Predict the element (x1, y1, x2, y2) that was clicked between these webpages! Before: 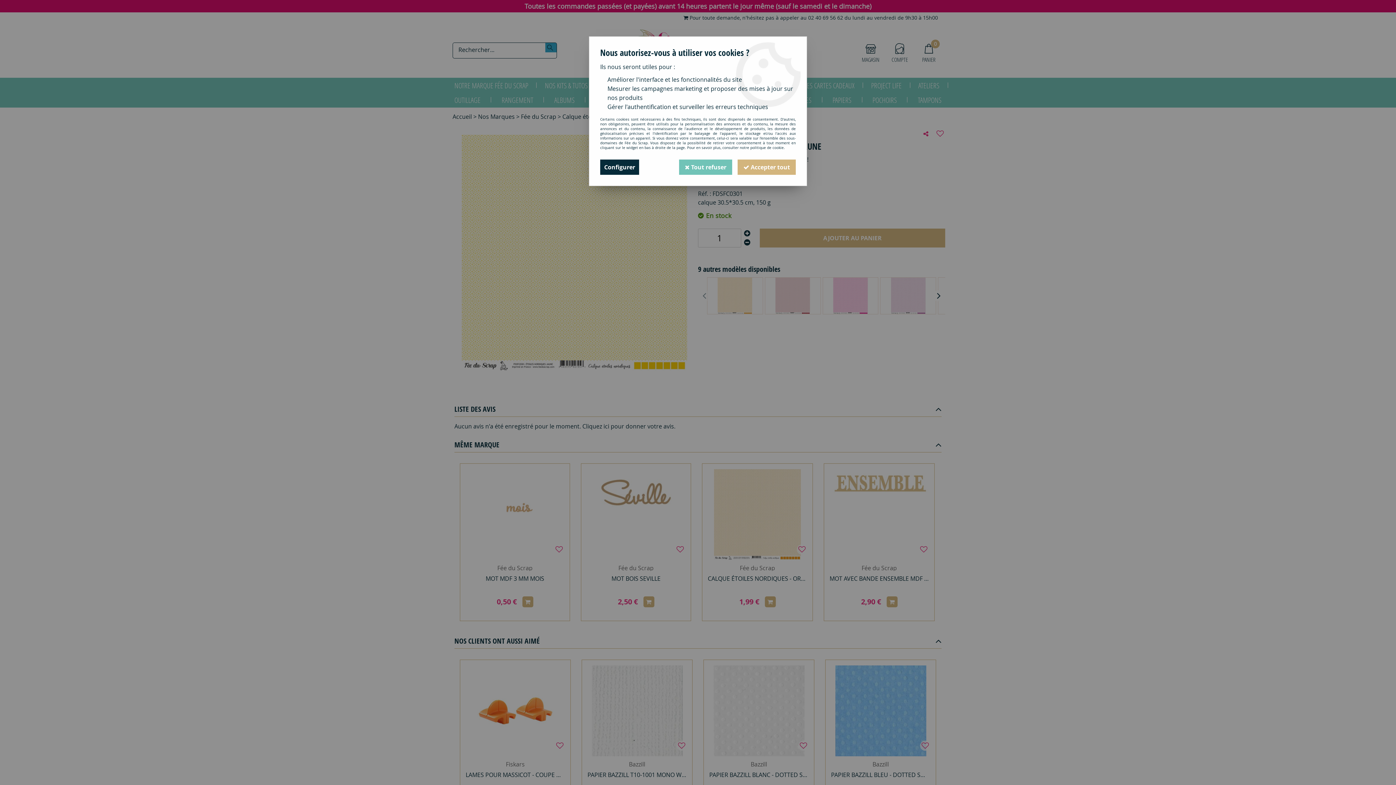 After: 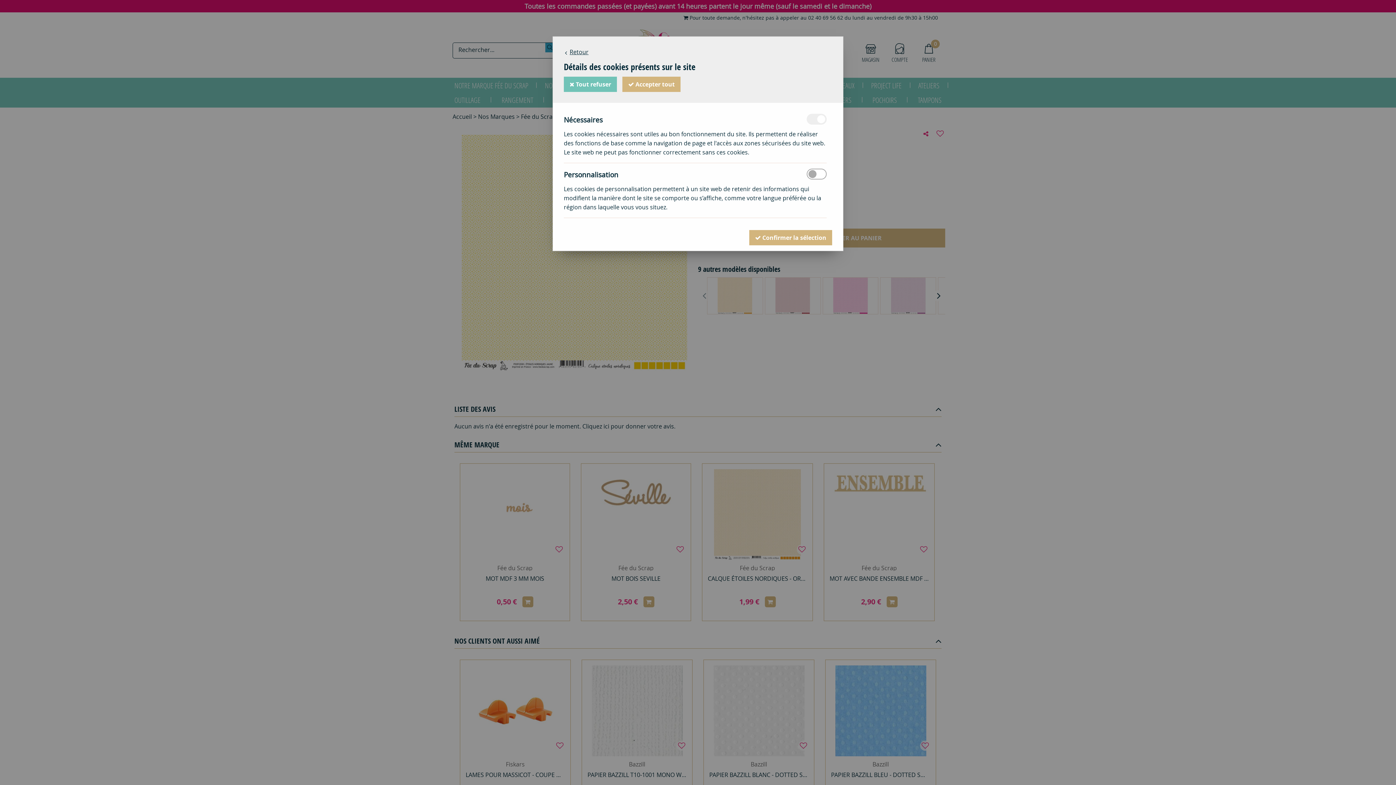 Action: label: Configurer bbox: (600, 159, 639, 174)